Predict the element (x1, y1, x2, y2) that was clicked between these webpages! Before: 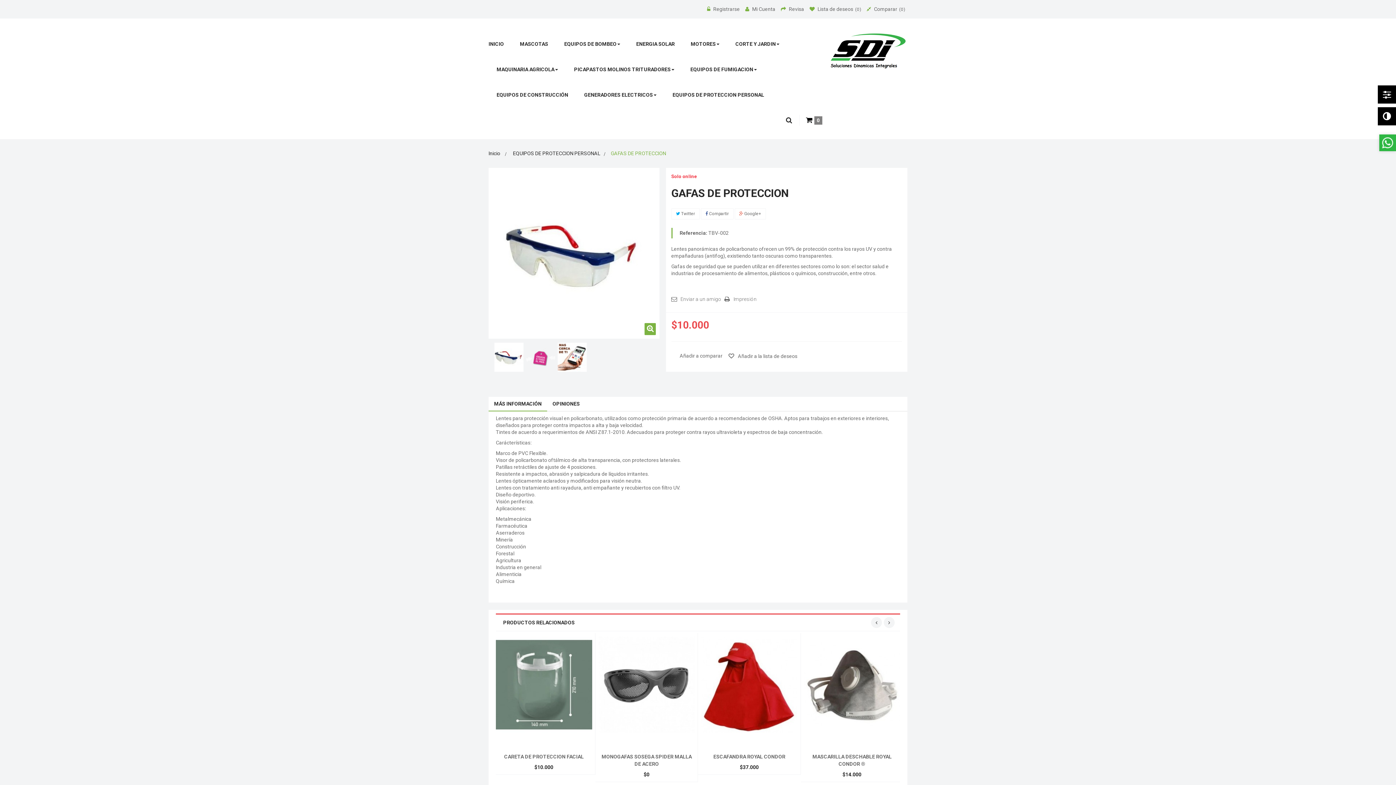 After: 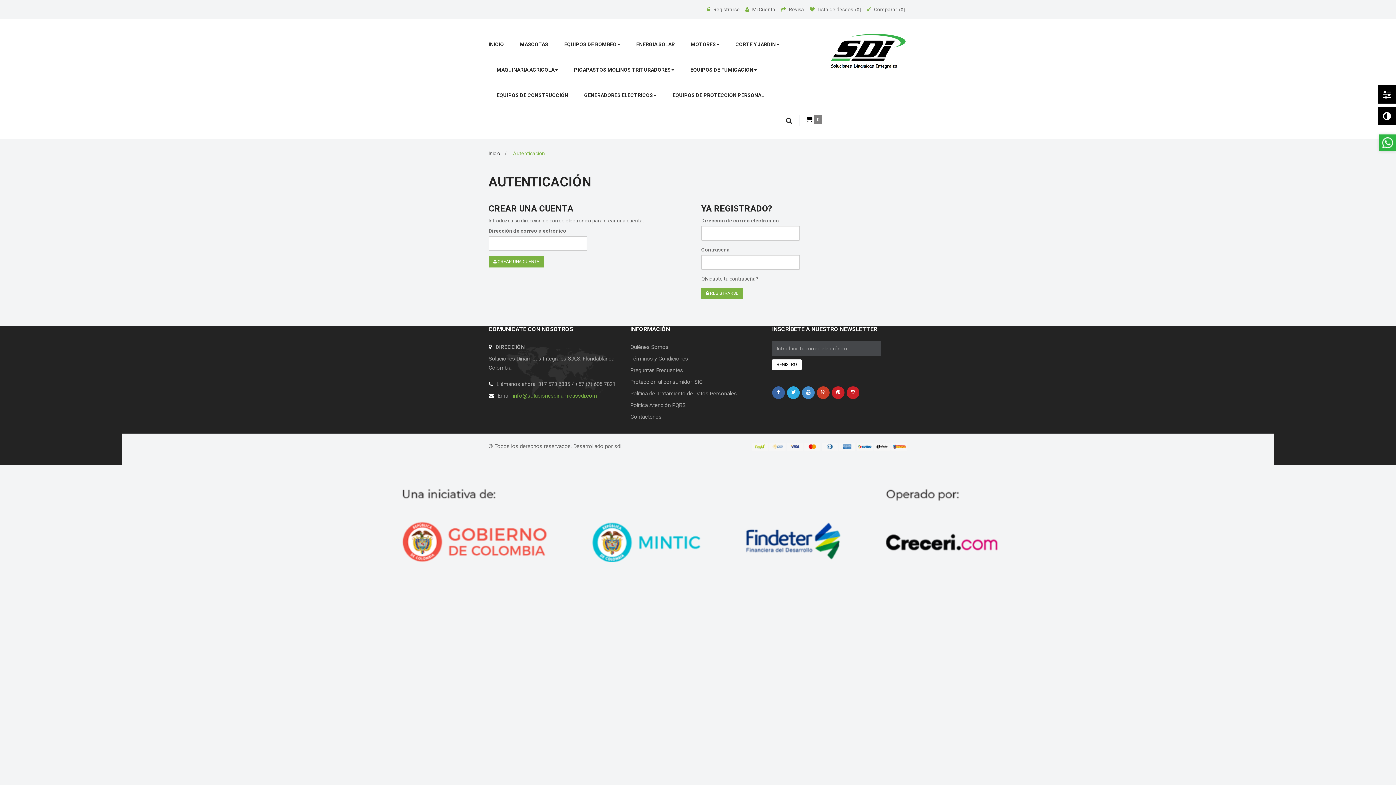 Action: bbox: (745, 6, 776, 12) label: Mi Cuenta 